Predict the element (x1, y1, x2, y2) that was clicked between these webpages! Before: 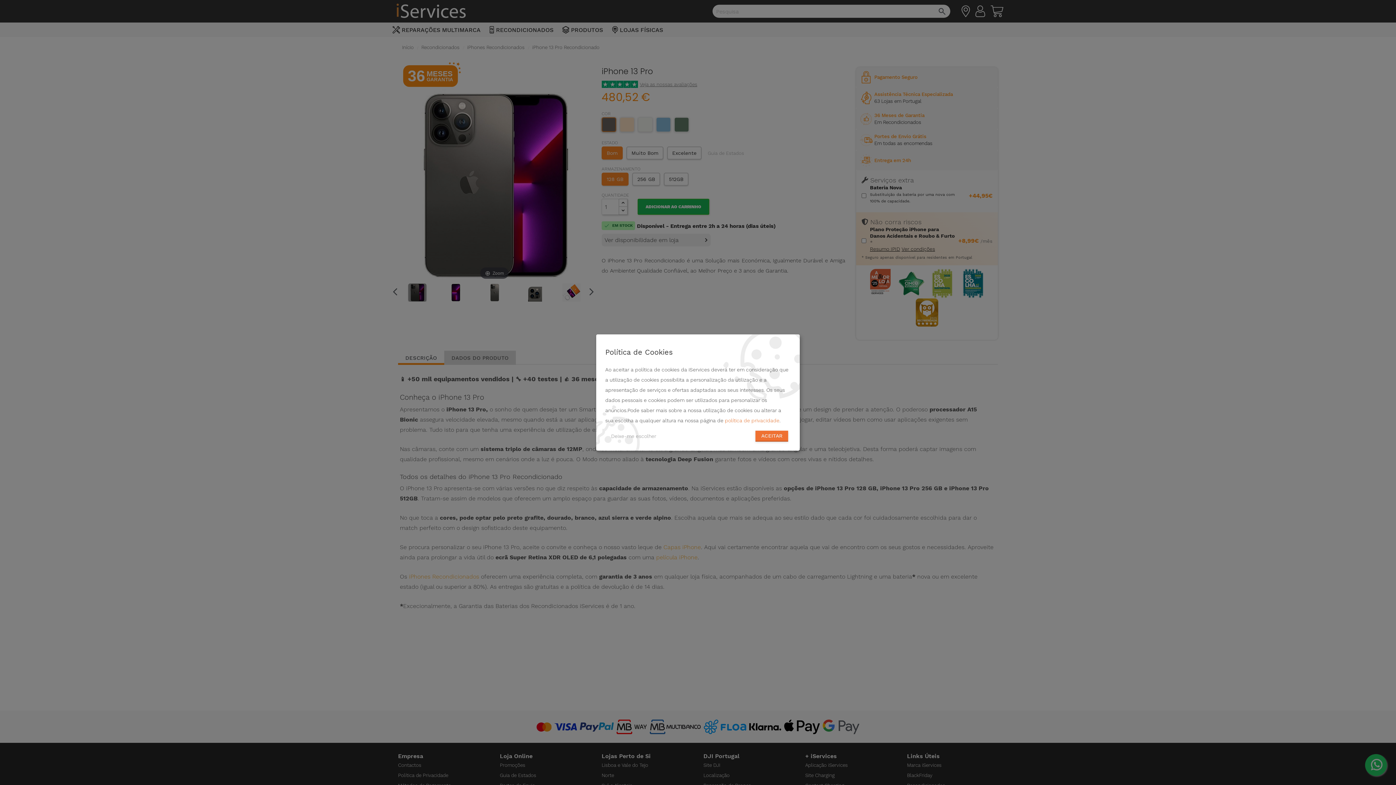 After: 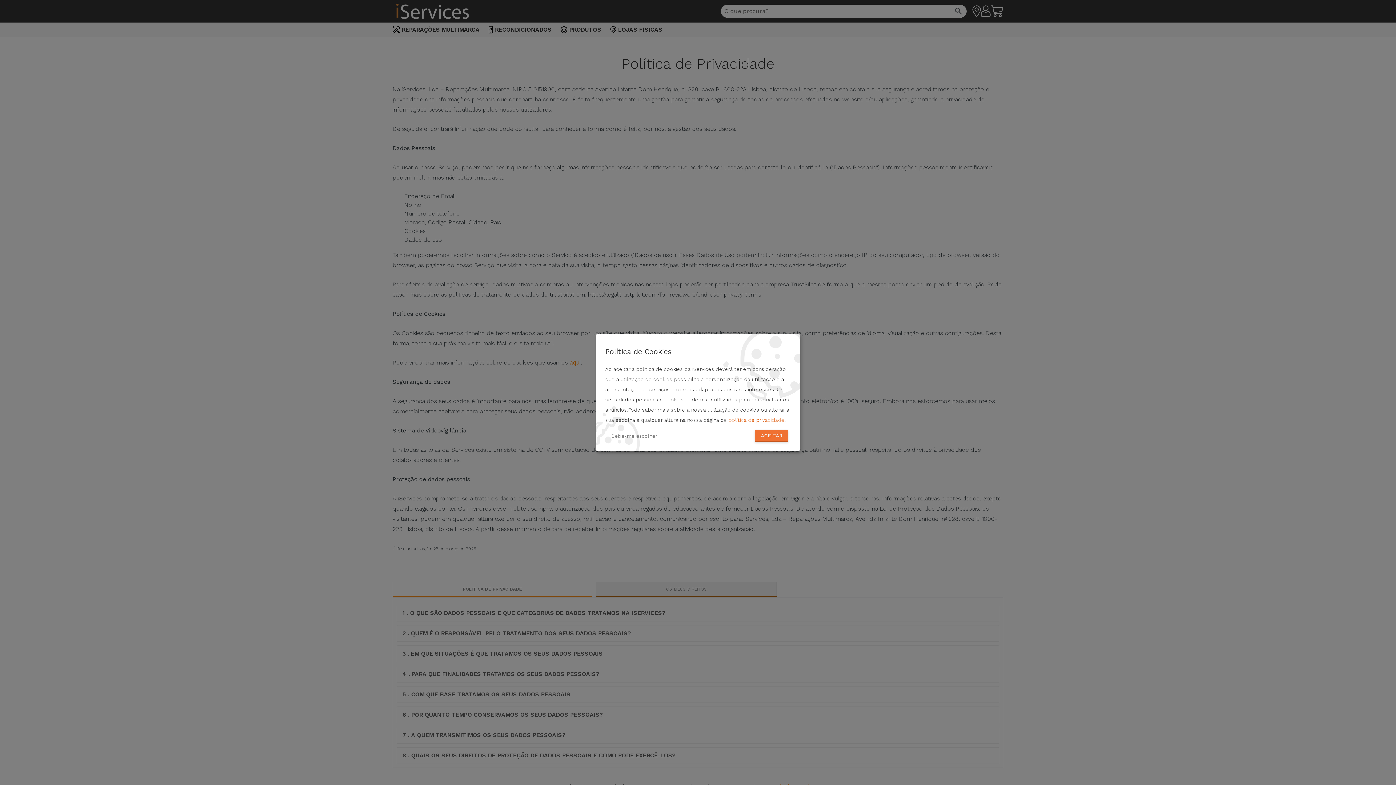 Action: label: política de privacidade bbox: (725, 417, 779, 424)